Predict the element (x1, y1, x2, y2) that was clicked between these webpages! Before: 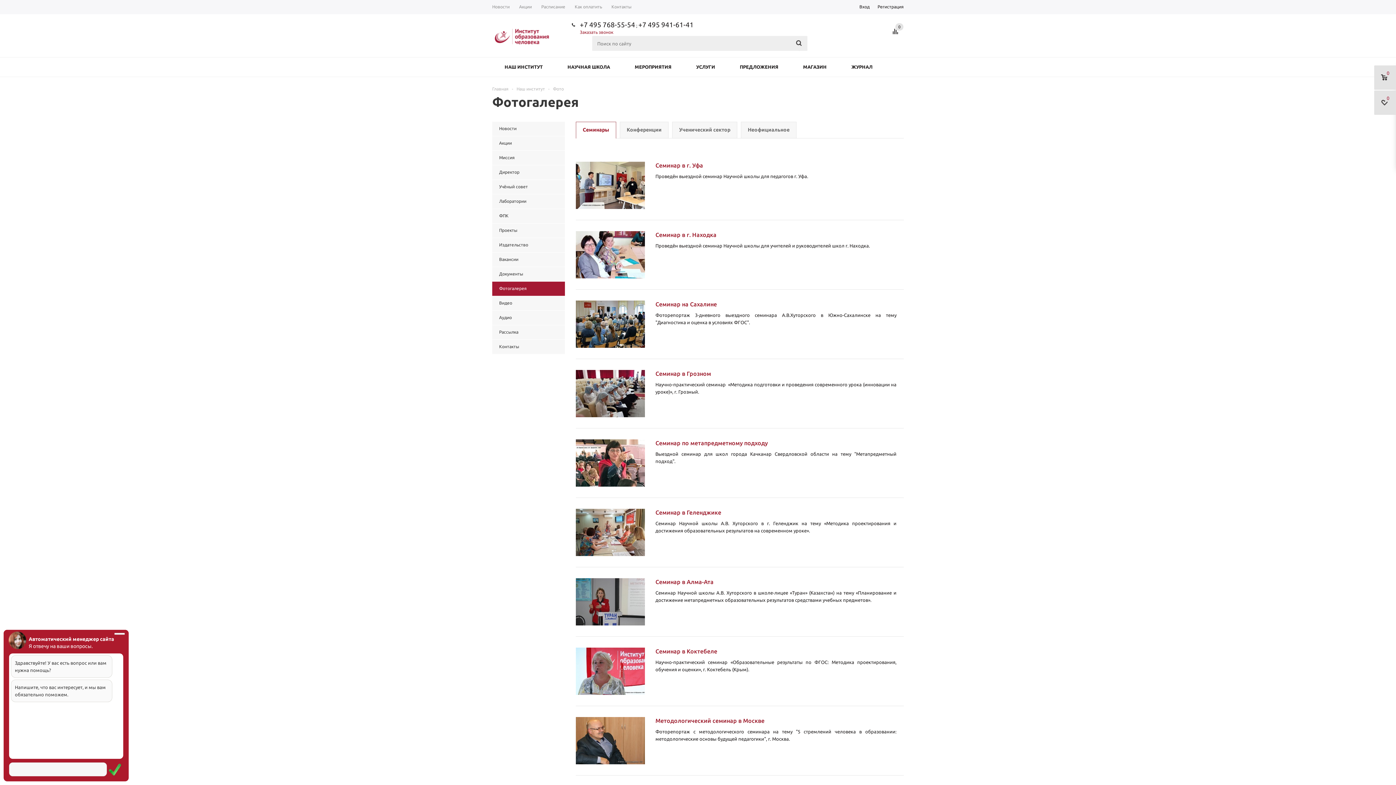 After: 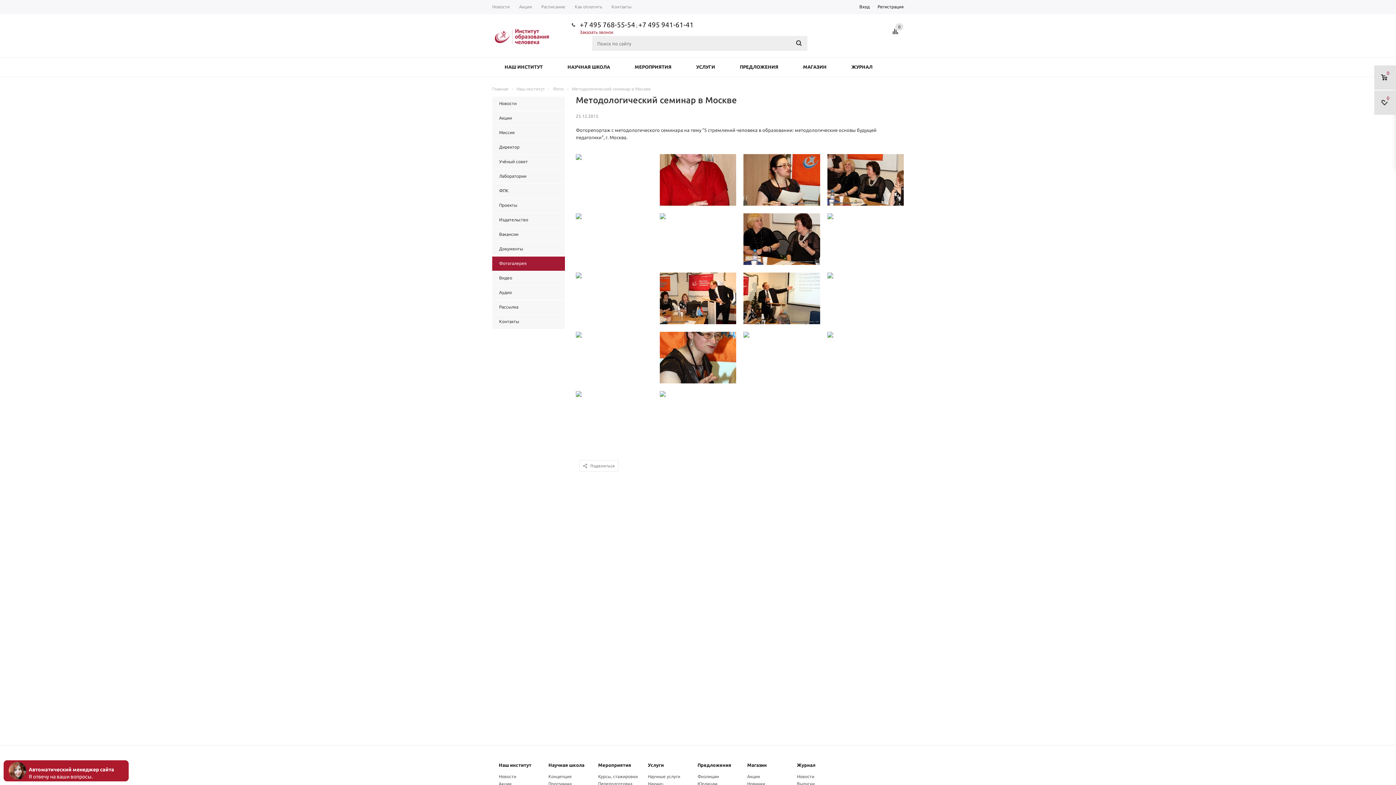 Action: label: Методологический семинар в Москве bbox: (655, 717, 896, 725)